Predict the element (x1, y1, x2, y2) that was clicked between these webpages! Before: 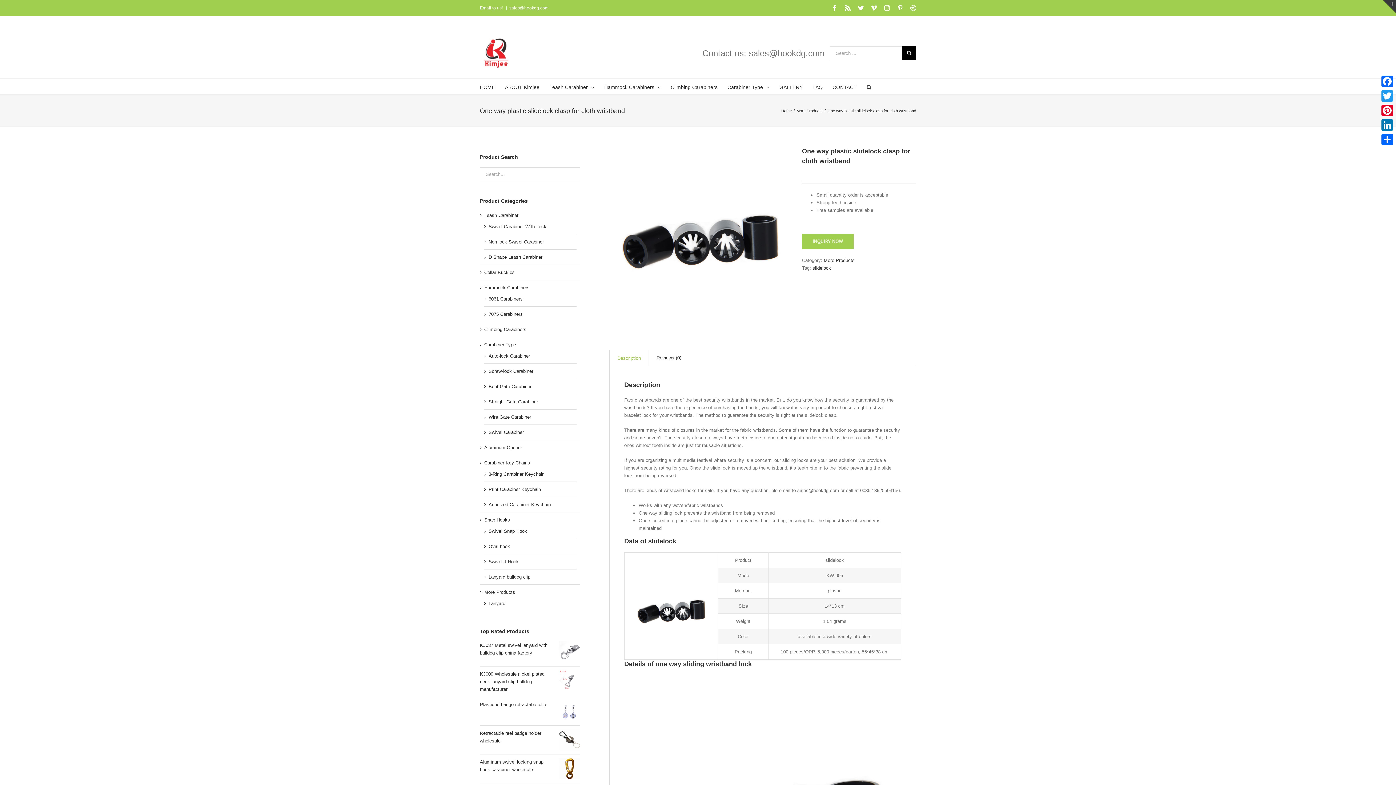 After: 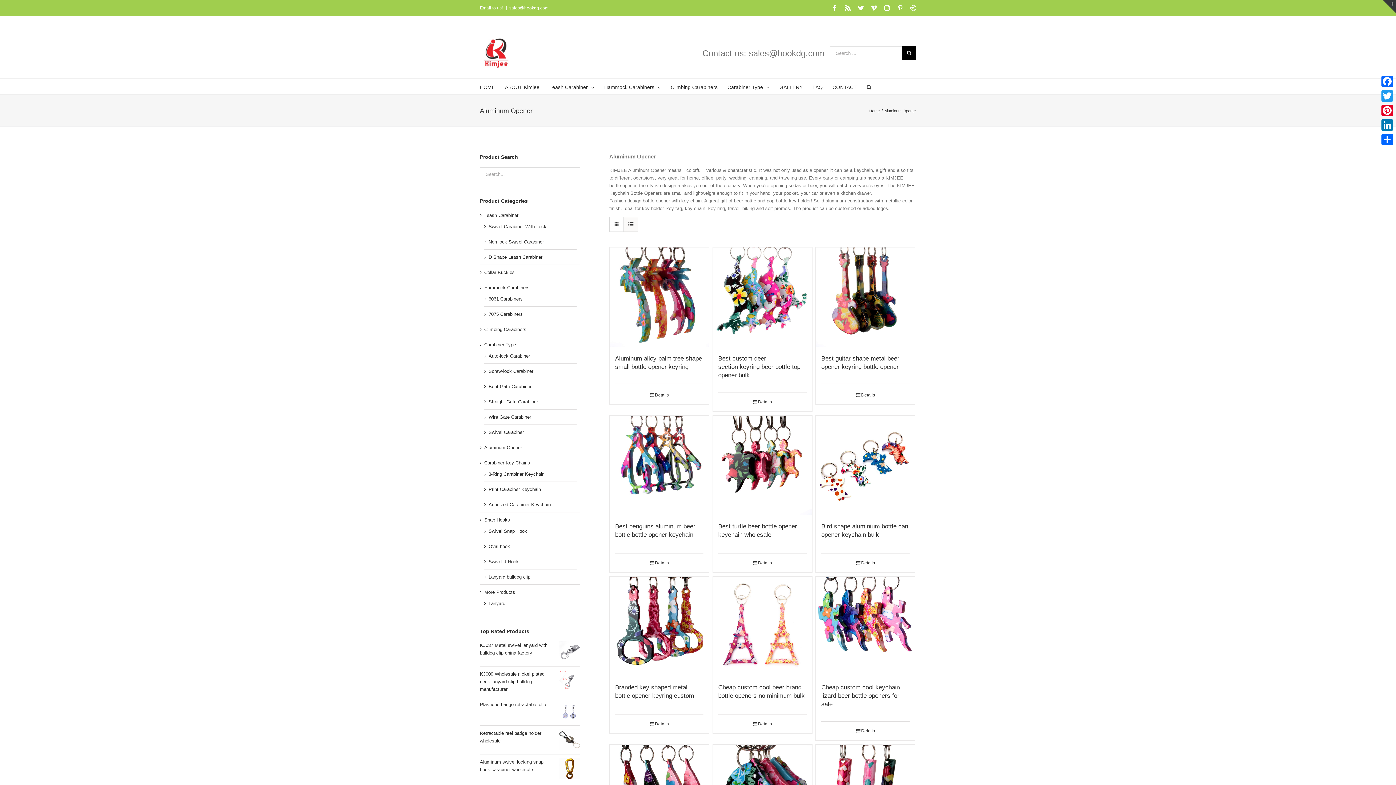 Action: bbox: (484, 443, 522, 451) label: Aluminum Opener